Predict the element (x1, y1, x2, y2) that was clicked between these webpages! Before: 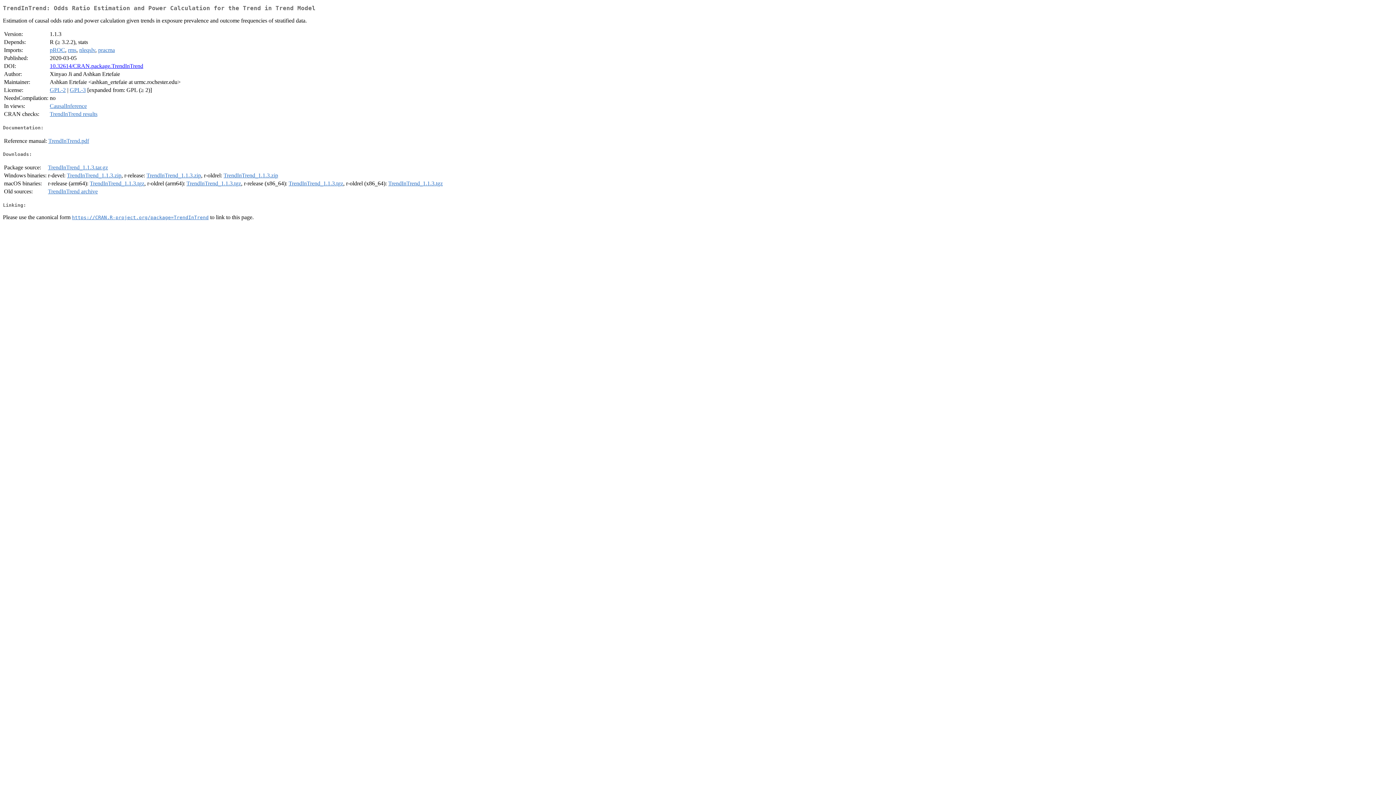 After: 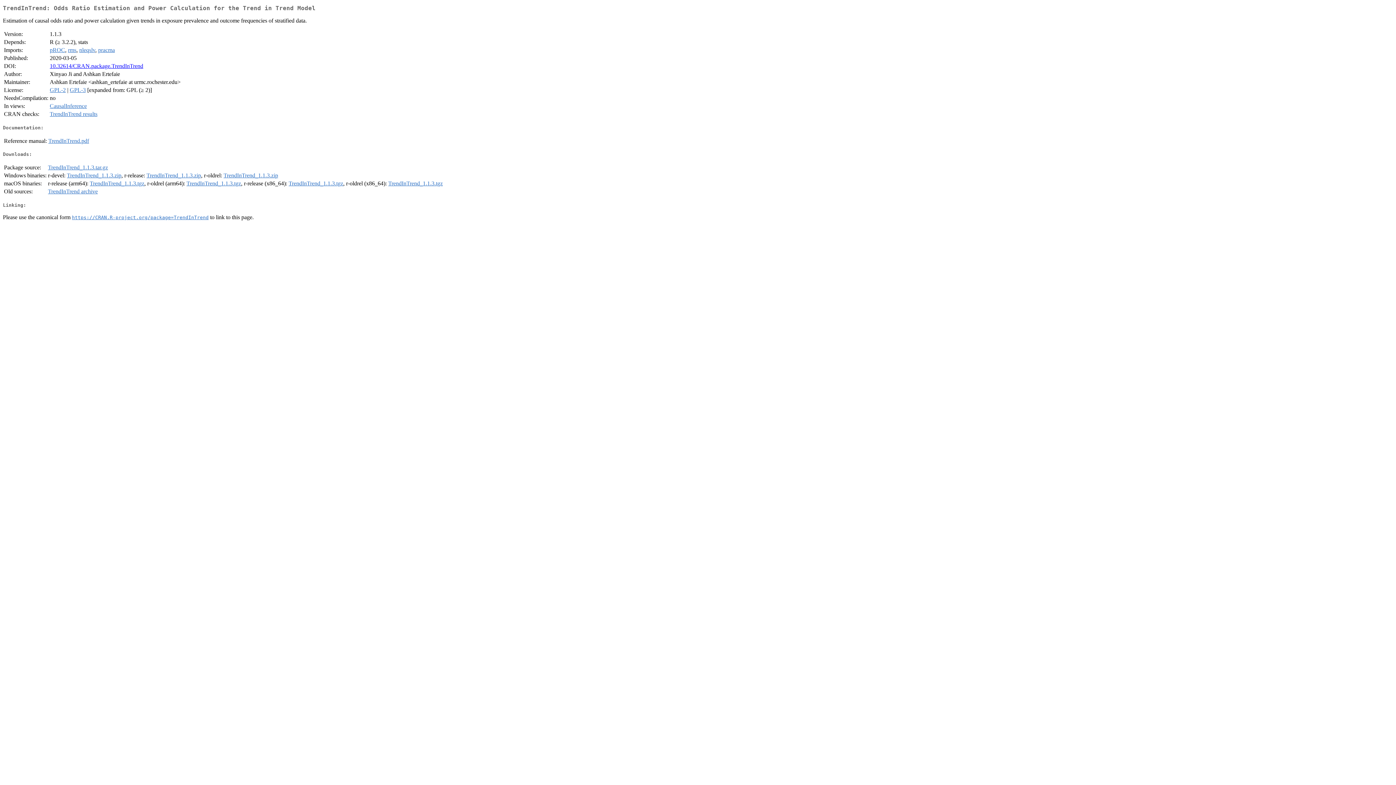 Action: bbox: (49, 63, 143, 69) label: 10.32614/CRAN.package.TrendInTrend